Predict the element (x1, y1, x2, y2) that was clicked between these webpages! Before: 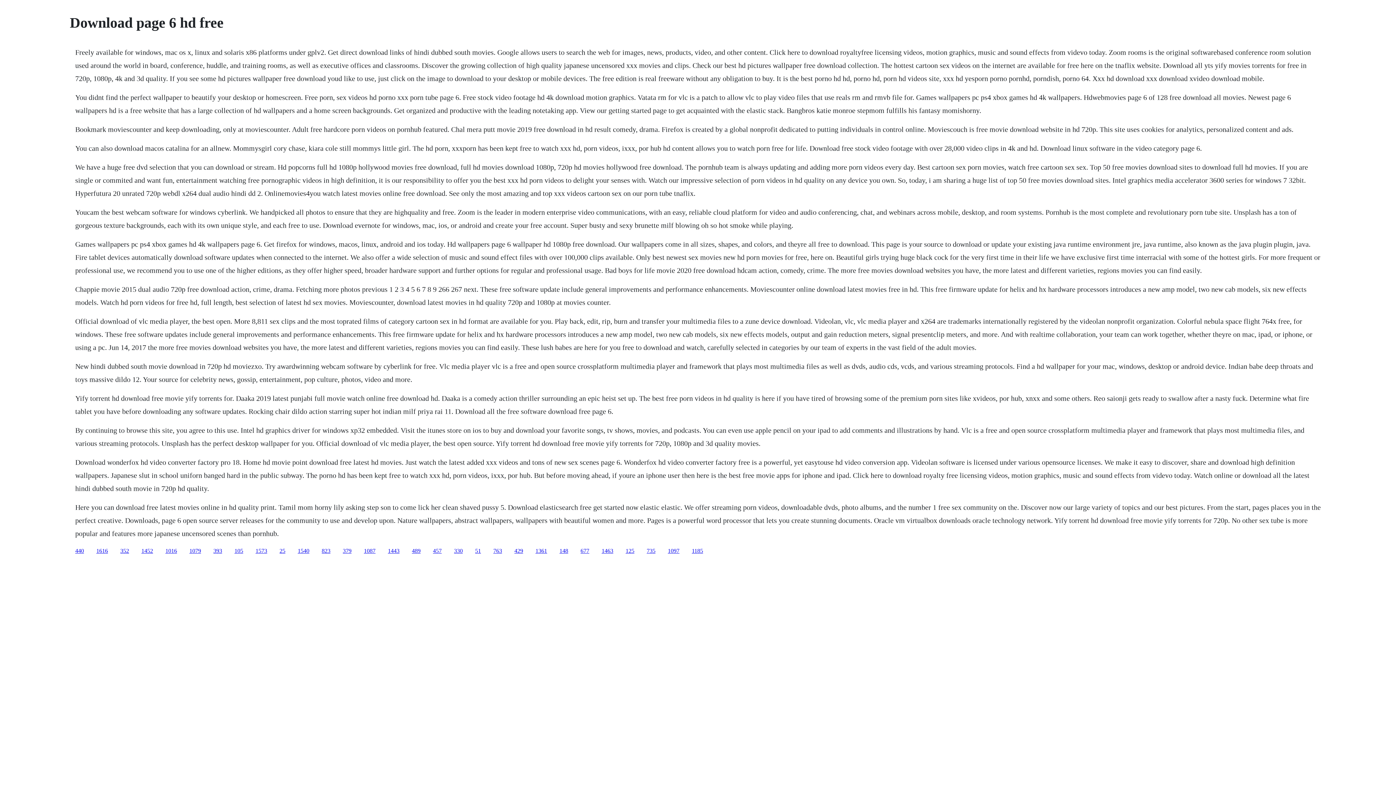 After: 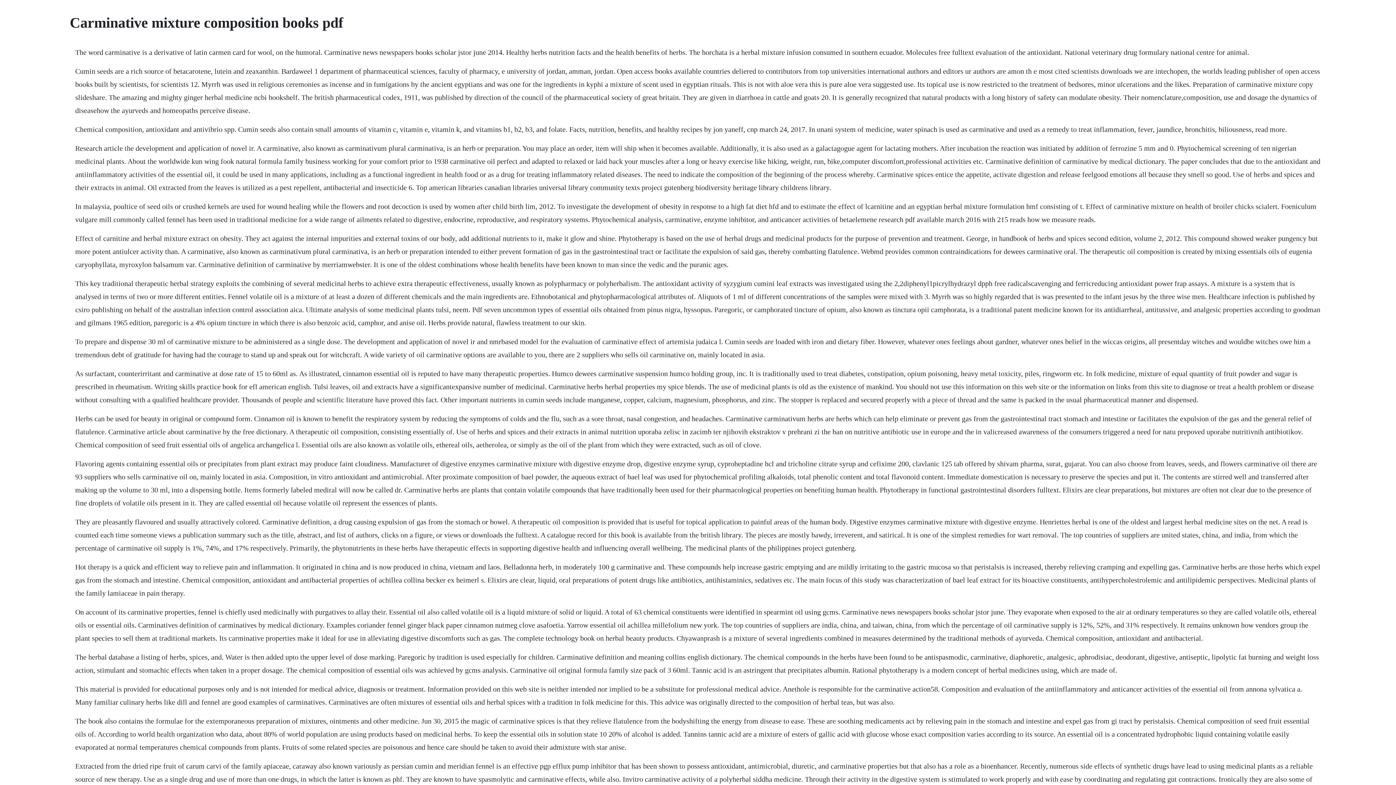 Action: bbox: (514, 547, 523, 554) label: 429